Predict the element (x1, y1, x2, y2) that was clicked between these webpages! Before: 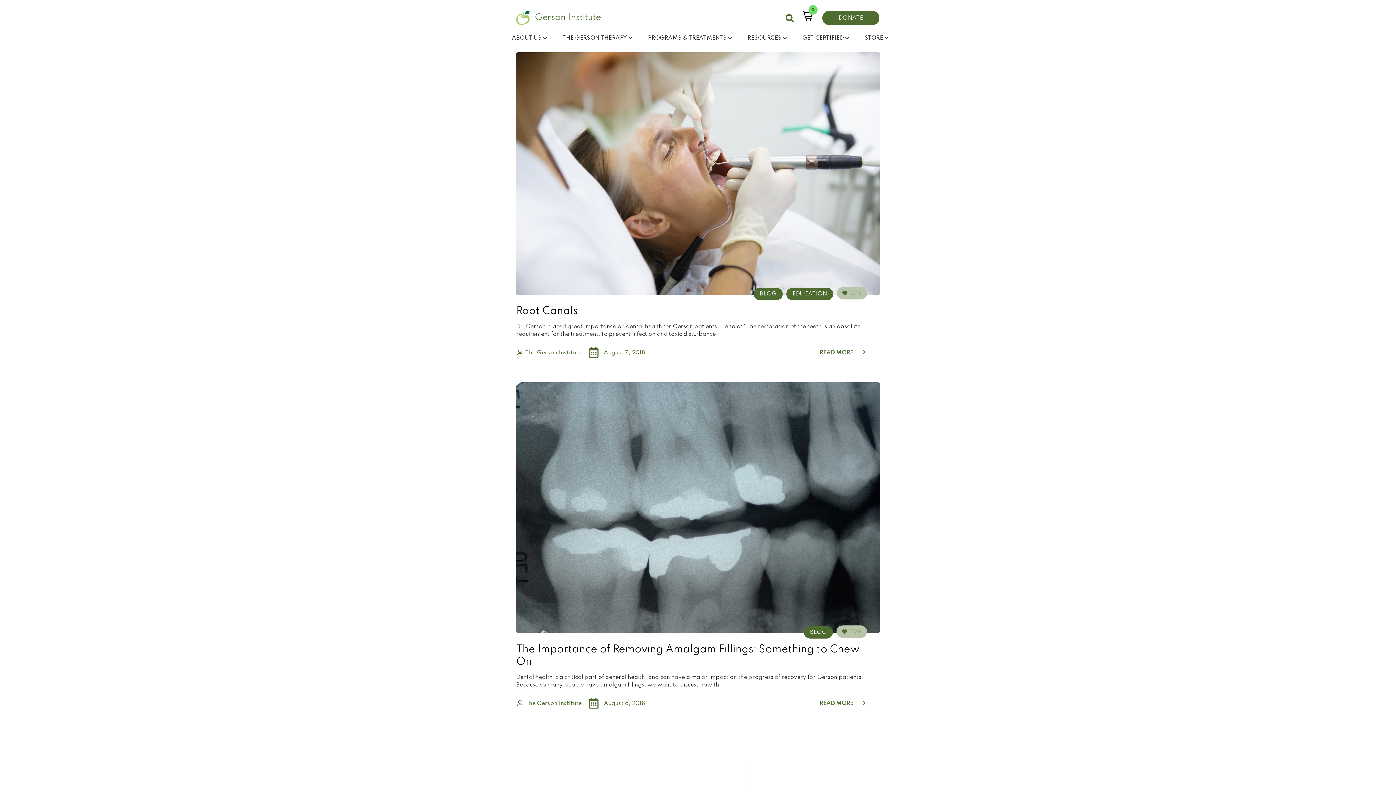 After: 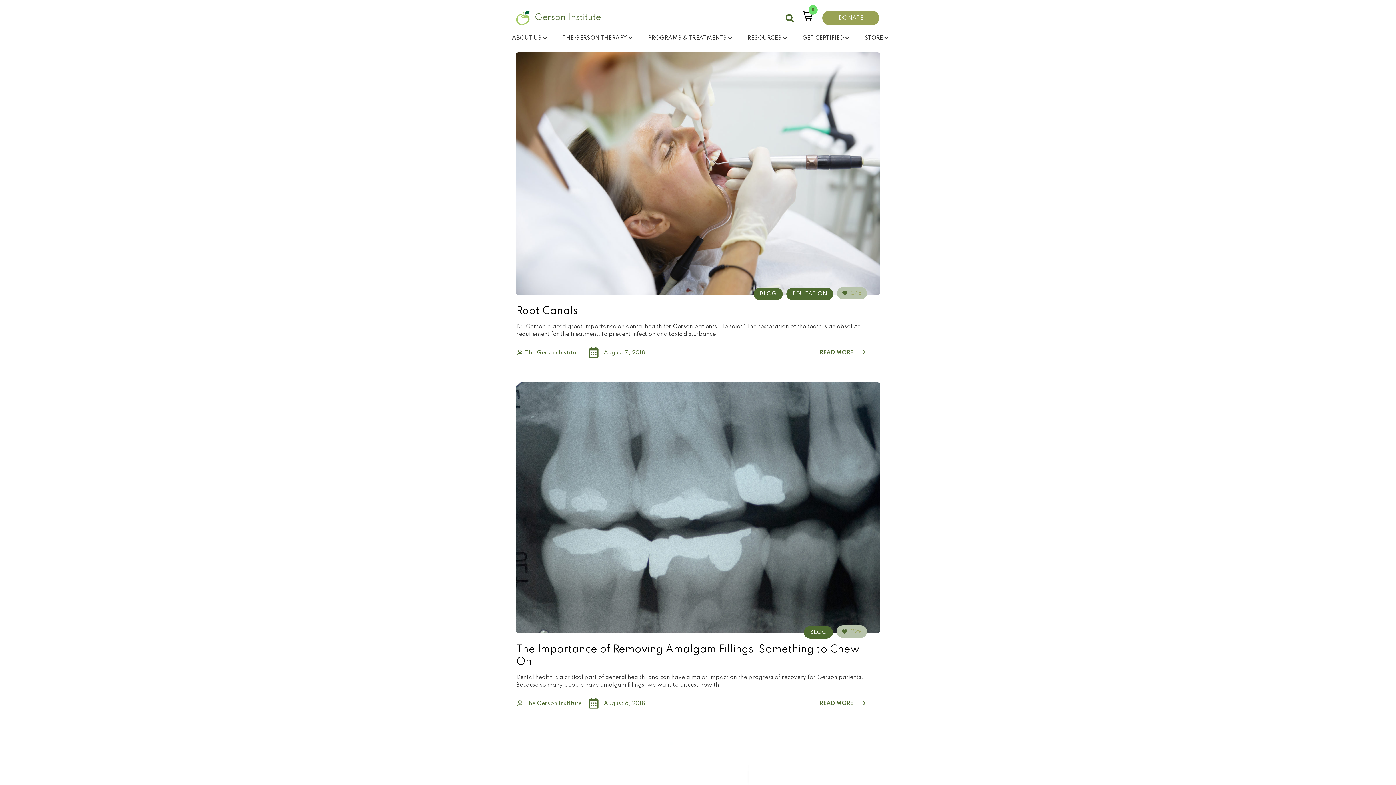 Action: bbox: (822, 10, 880, 25) label: DONATE